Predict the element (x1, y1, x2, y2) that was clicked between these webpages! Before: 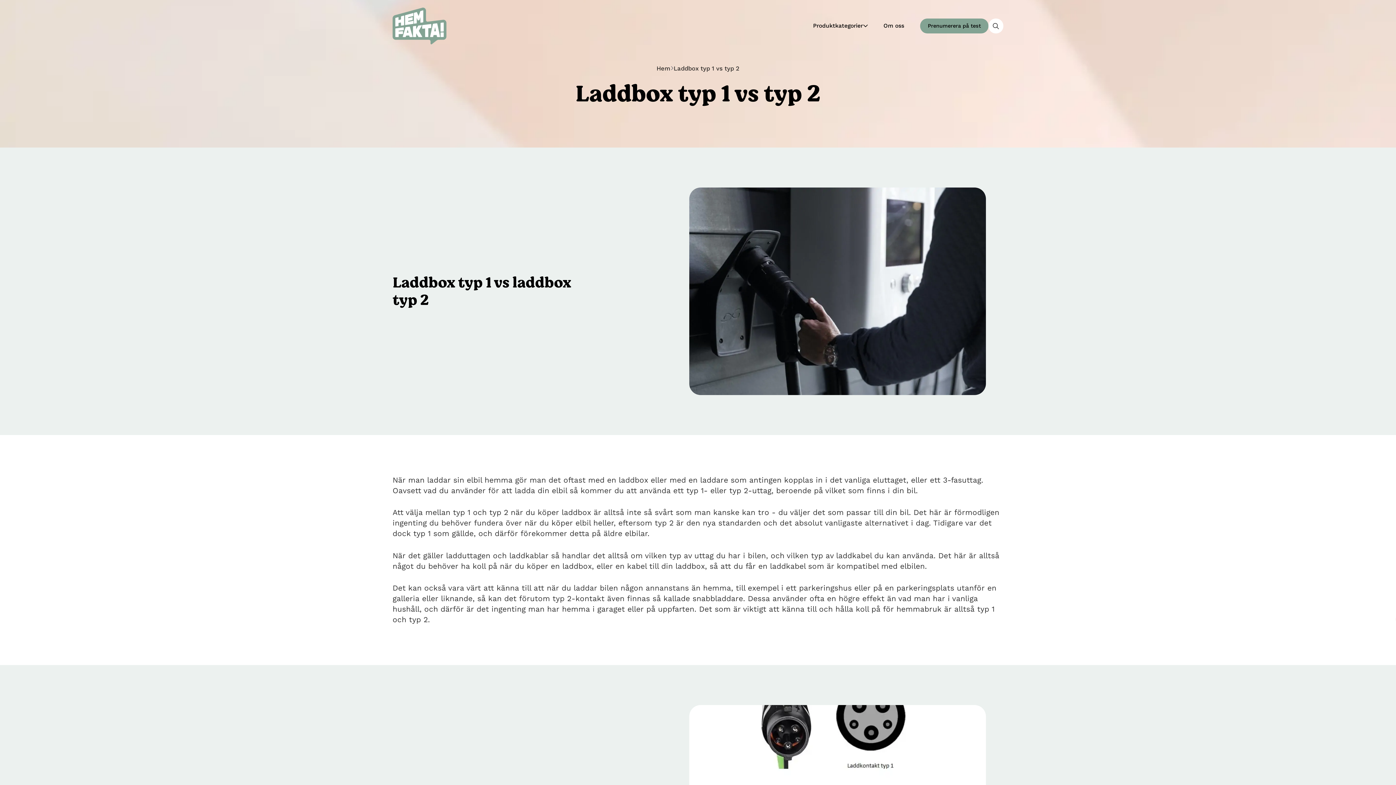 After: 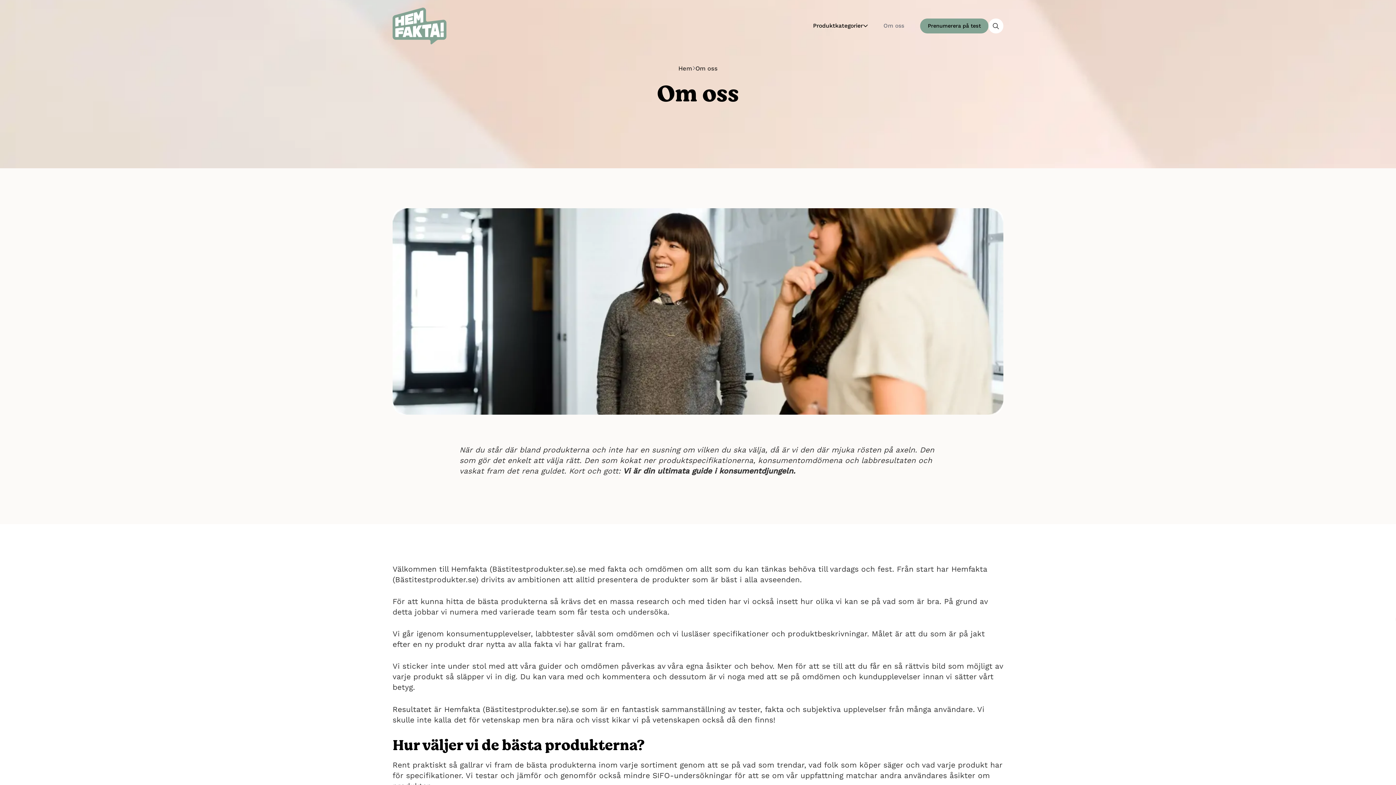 Action: label: Om oss bbox: (876, 16, 912, 34)